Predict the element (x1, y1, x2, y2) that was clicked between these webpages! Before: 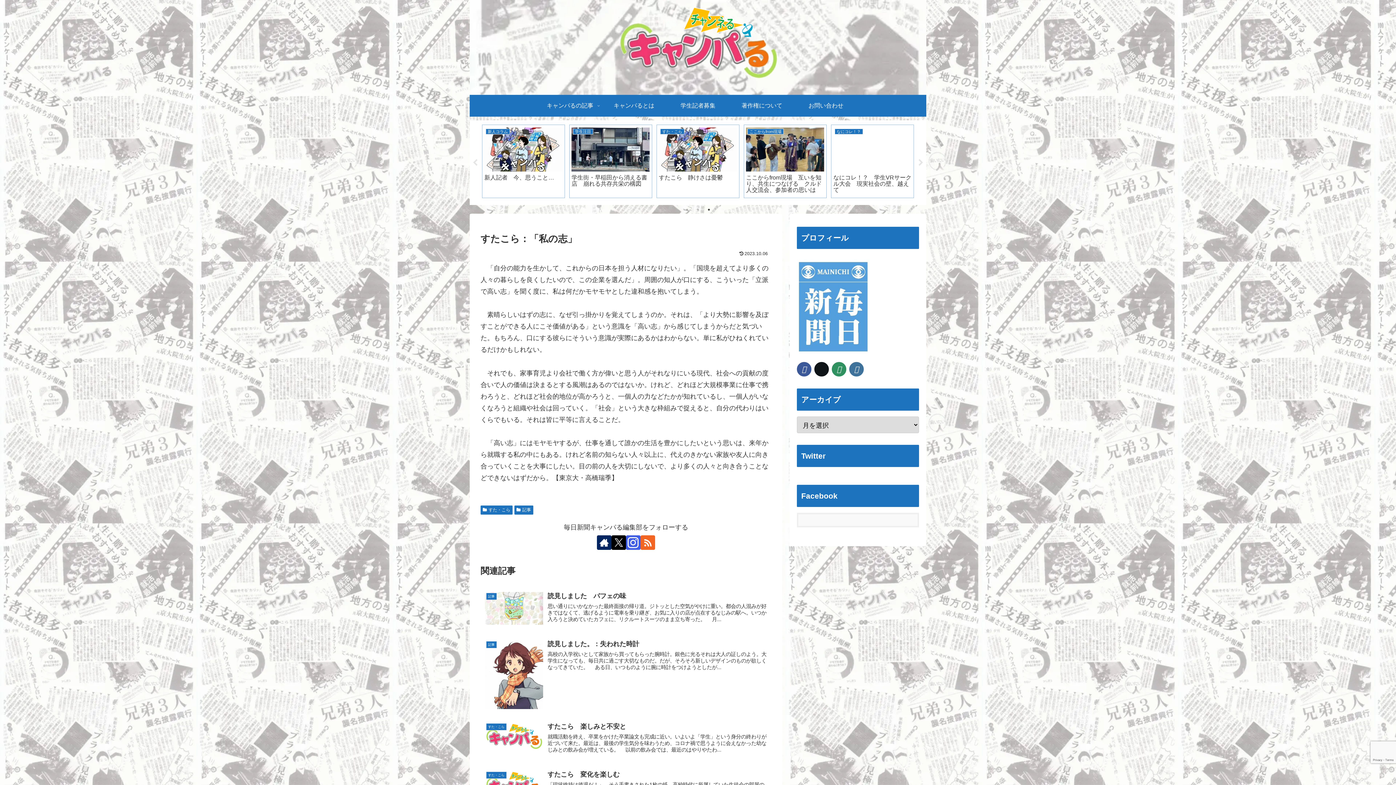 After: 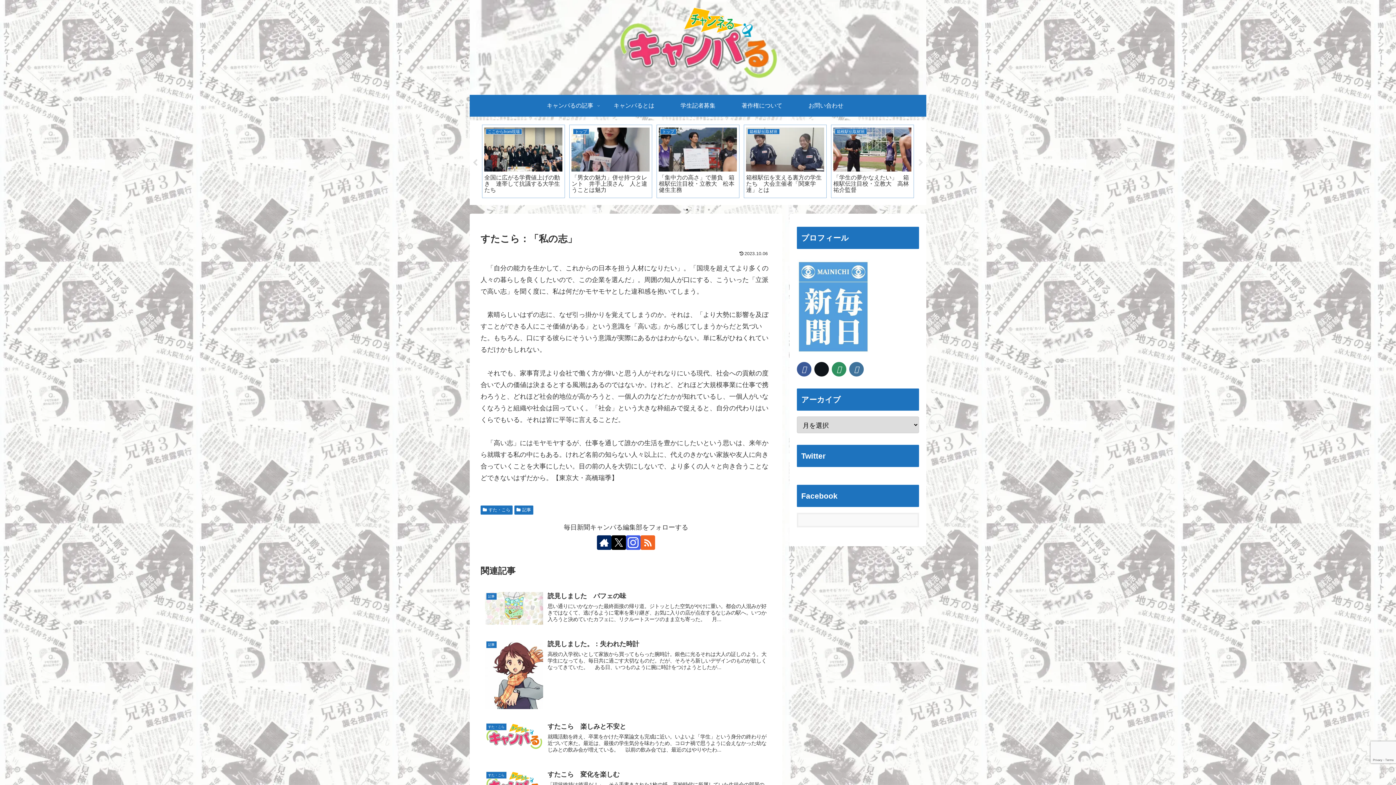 Action: label: Previous bbox: (471, 159, 478, 166)